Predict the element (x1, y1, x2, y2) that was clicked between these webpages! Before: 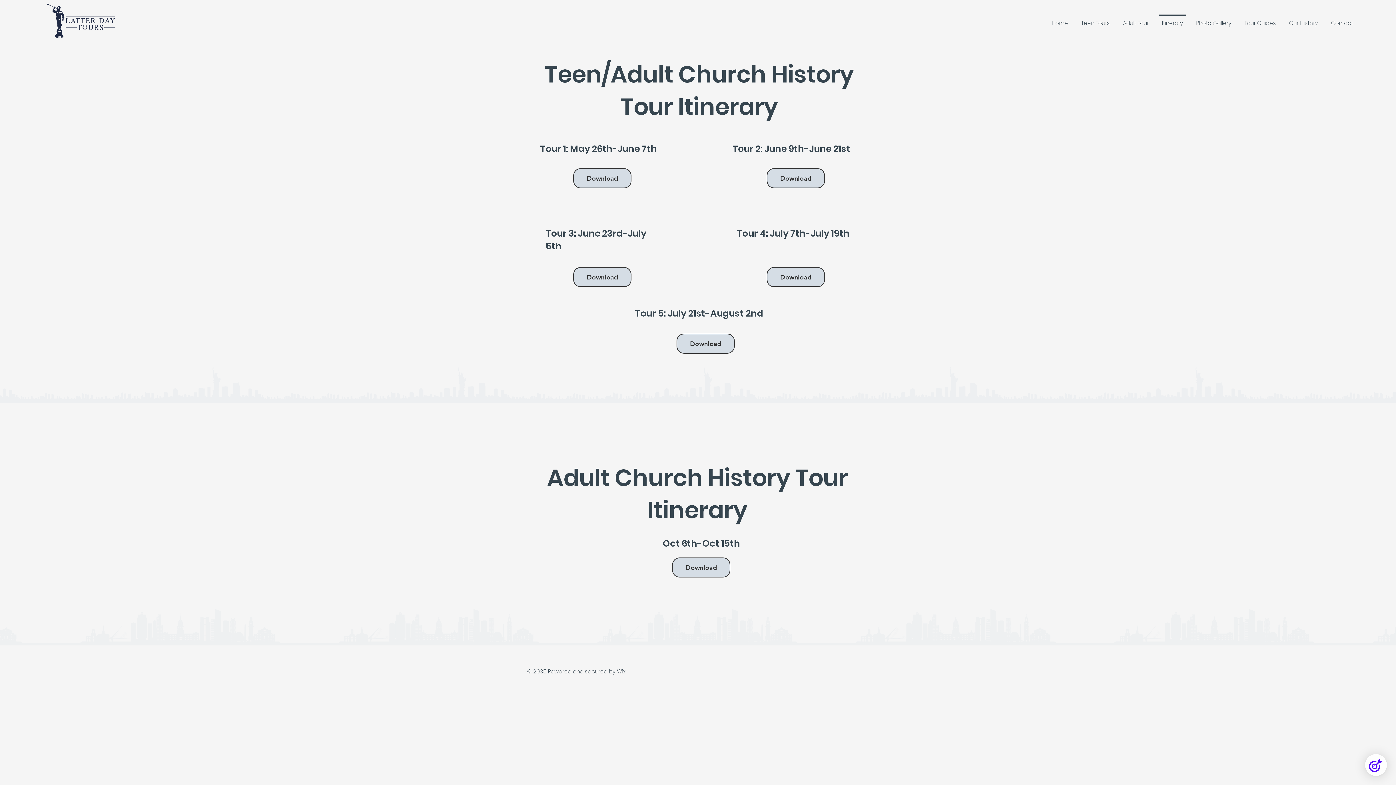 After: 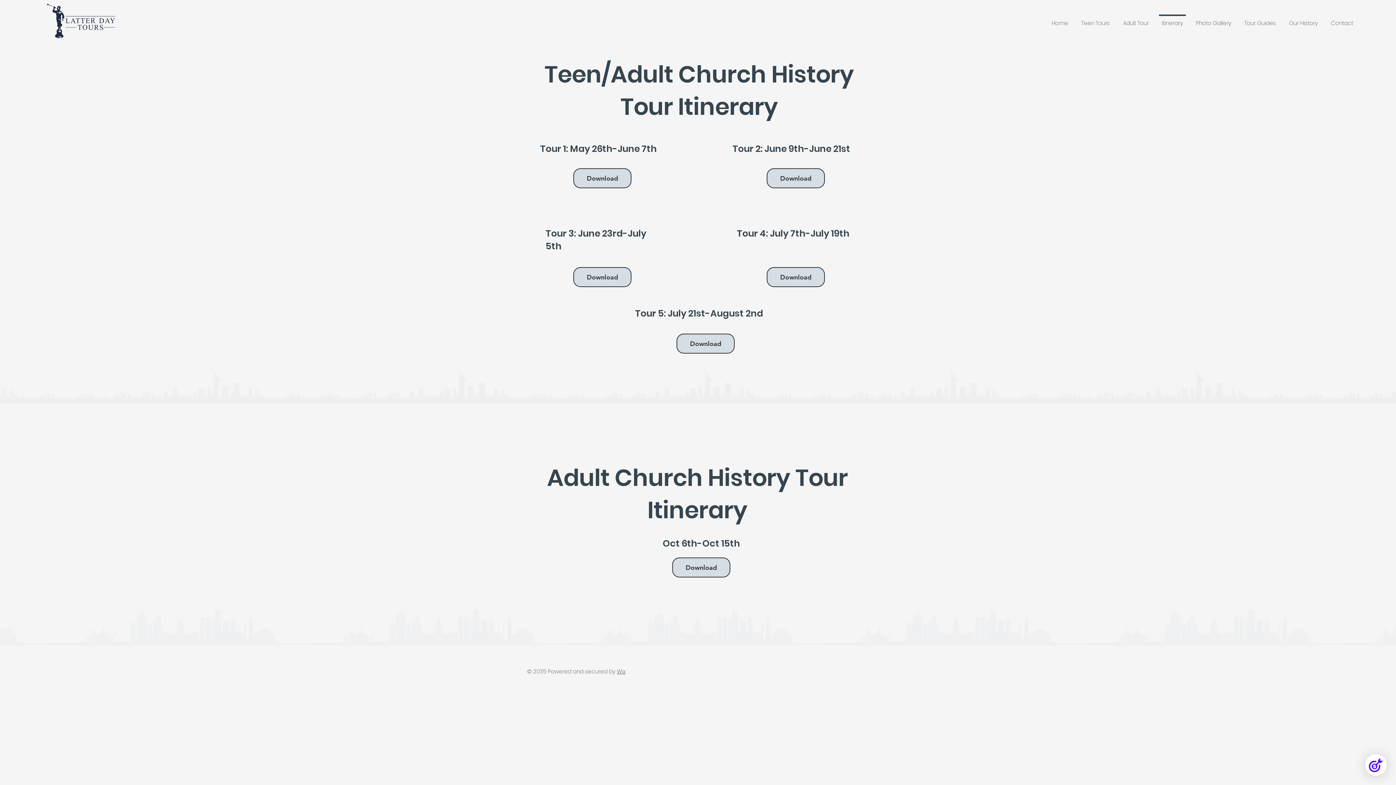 Action: label: Wix bbox: (617, 668, 625, 675)